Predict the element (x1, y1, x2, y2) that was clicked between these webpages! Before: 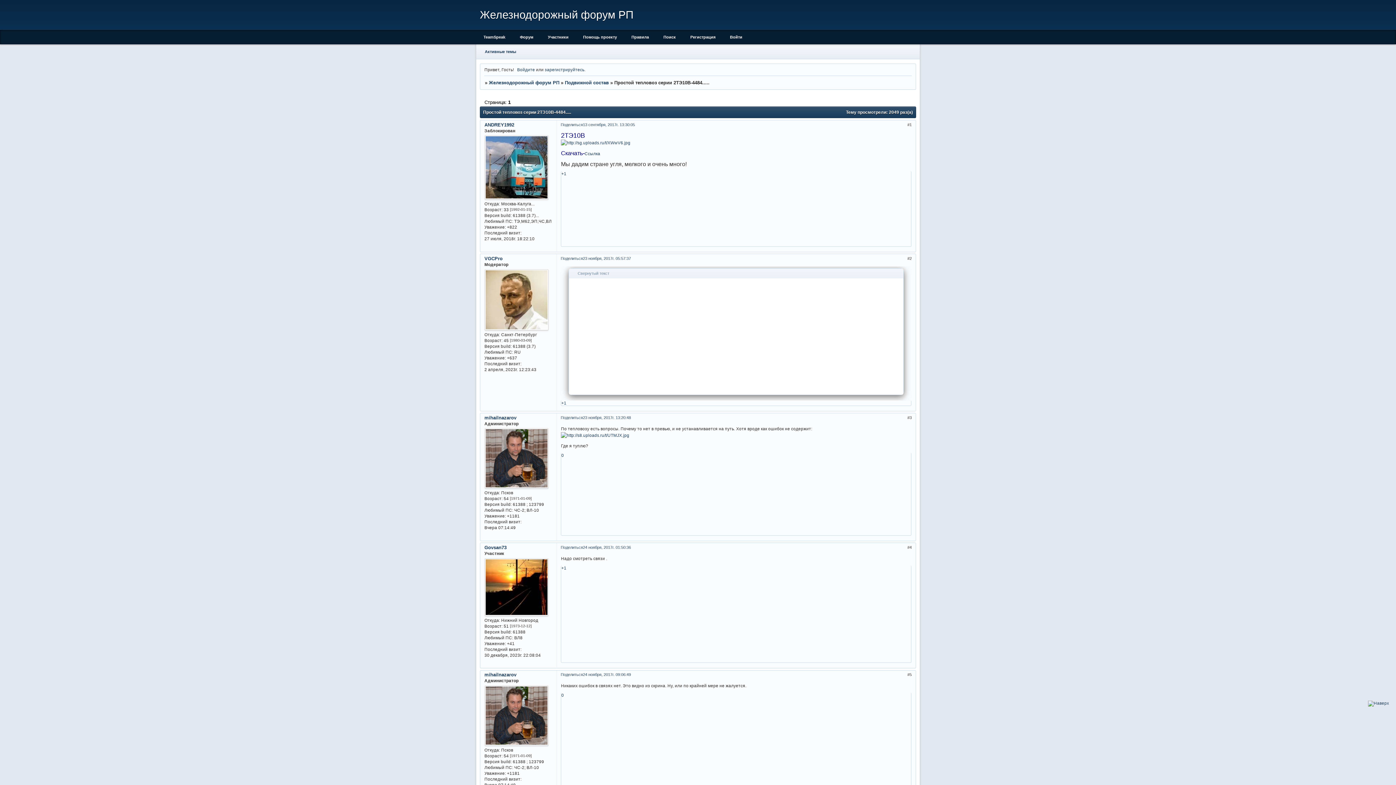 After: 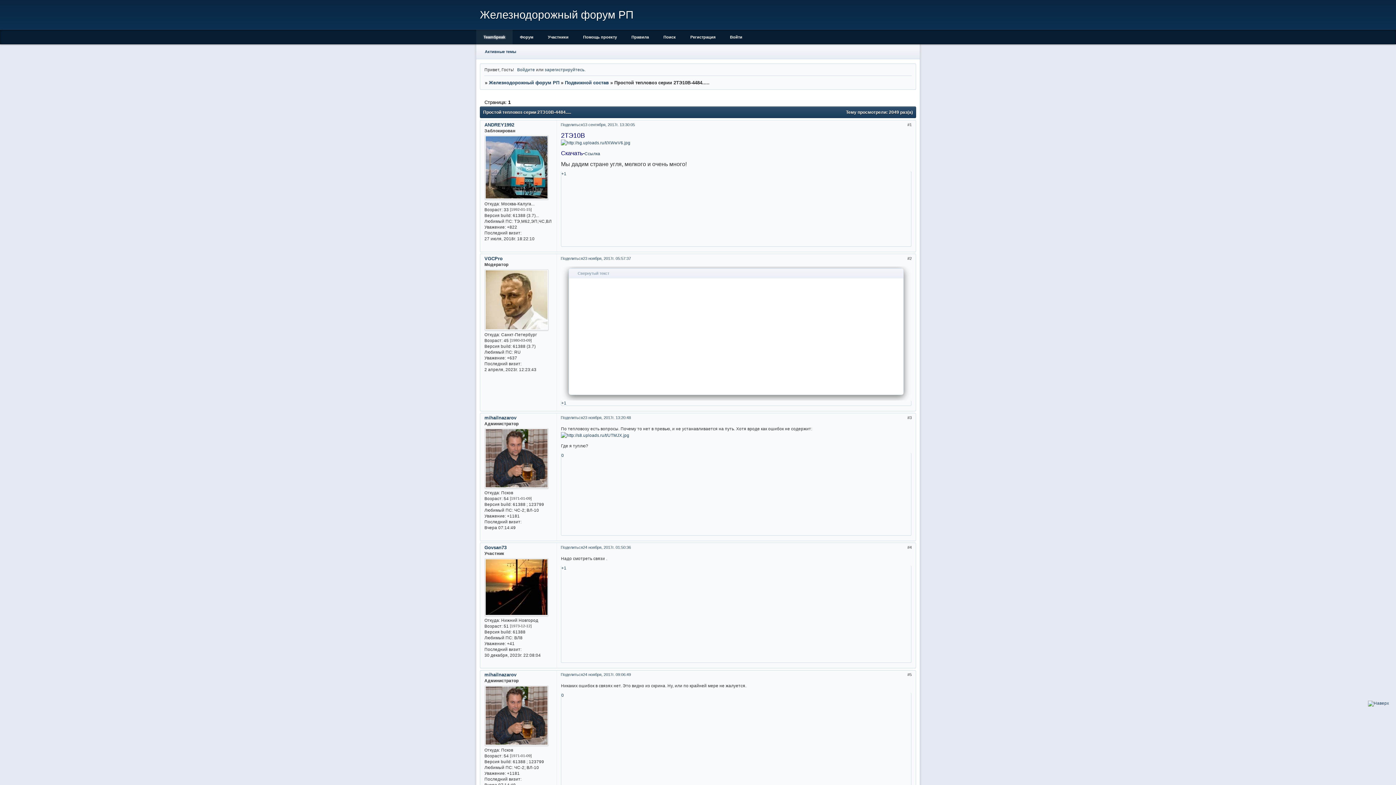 Action: label: TeamSpeak bbox: (476, 29, 512, 44)